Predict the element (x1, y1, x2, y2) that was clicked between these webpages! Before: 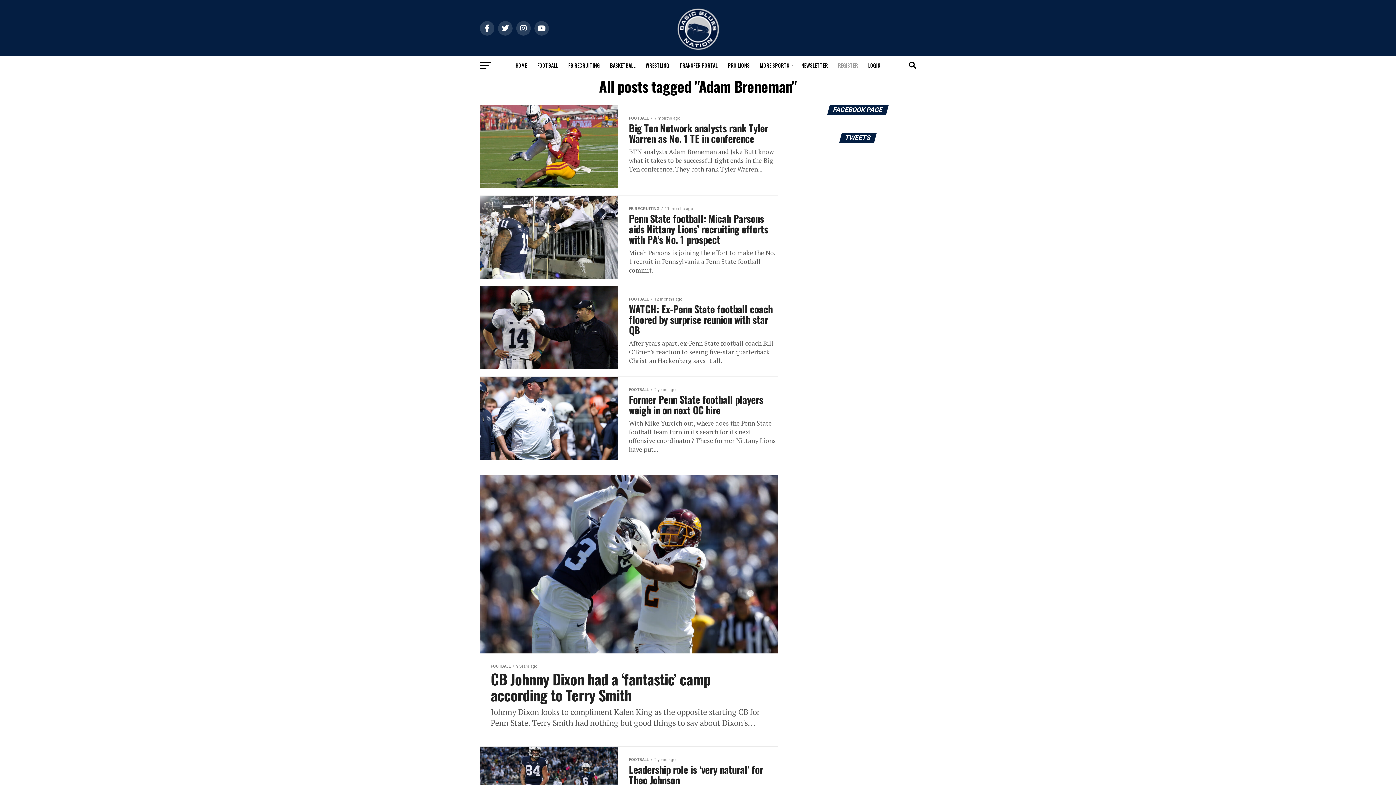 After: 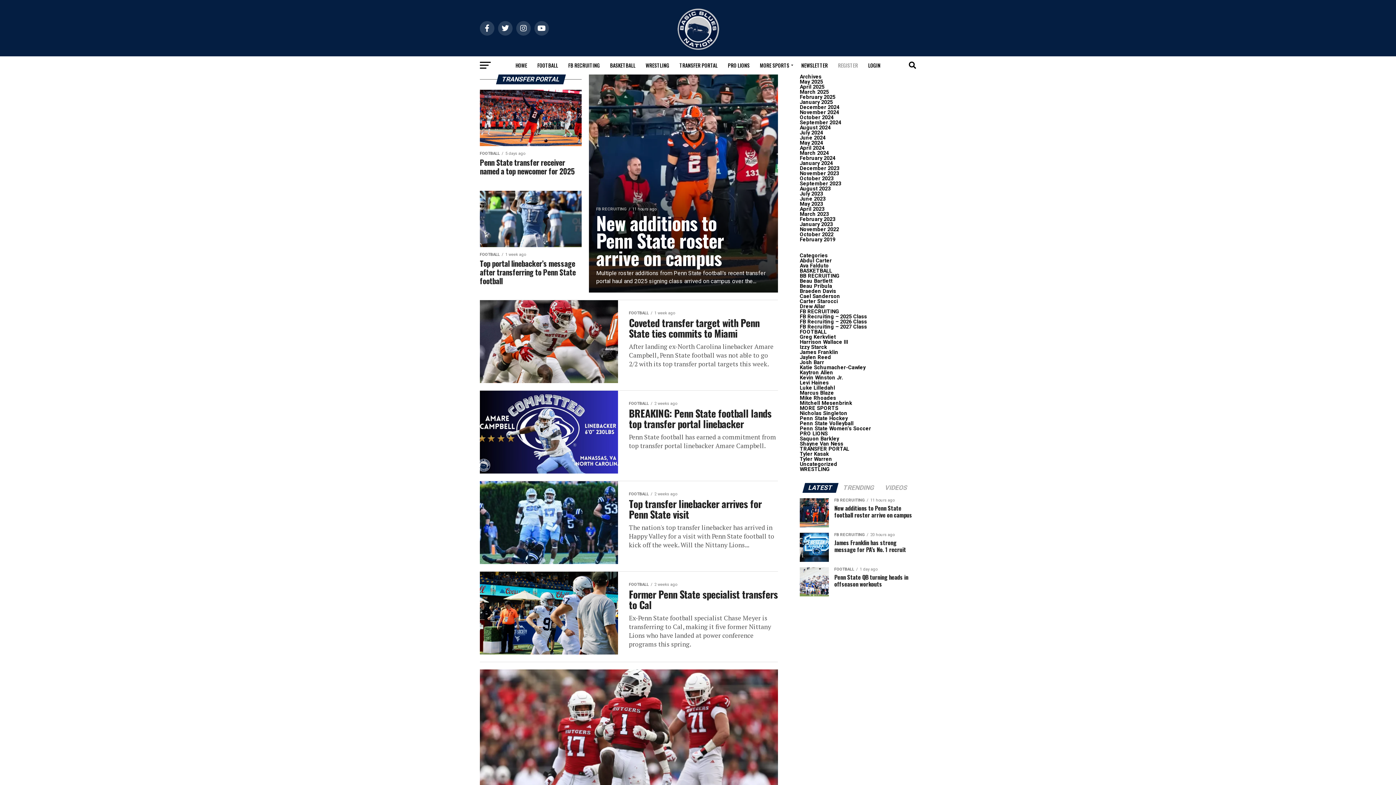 Action: bbox: (675, 56, 722, 74) label: TRANSFER PORTAL